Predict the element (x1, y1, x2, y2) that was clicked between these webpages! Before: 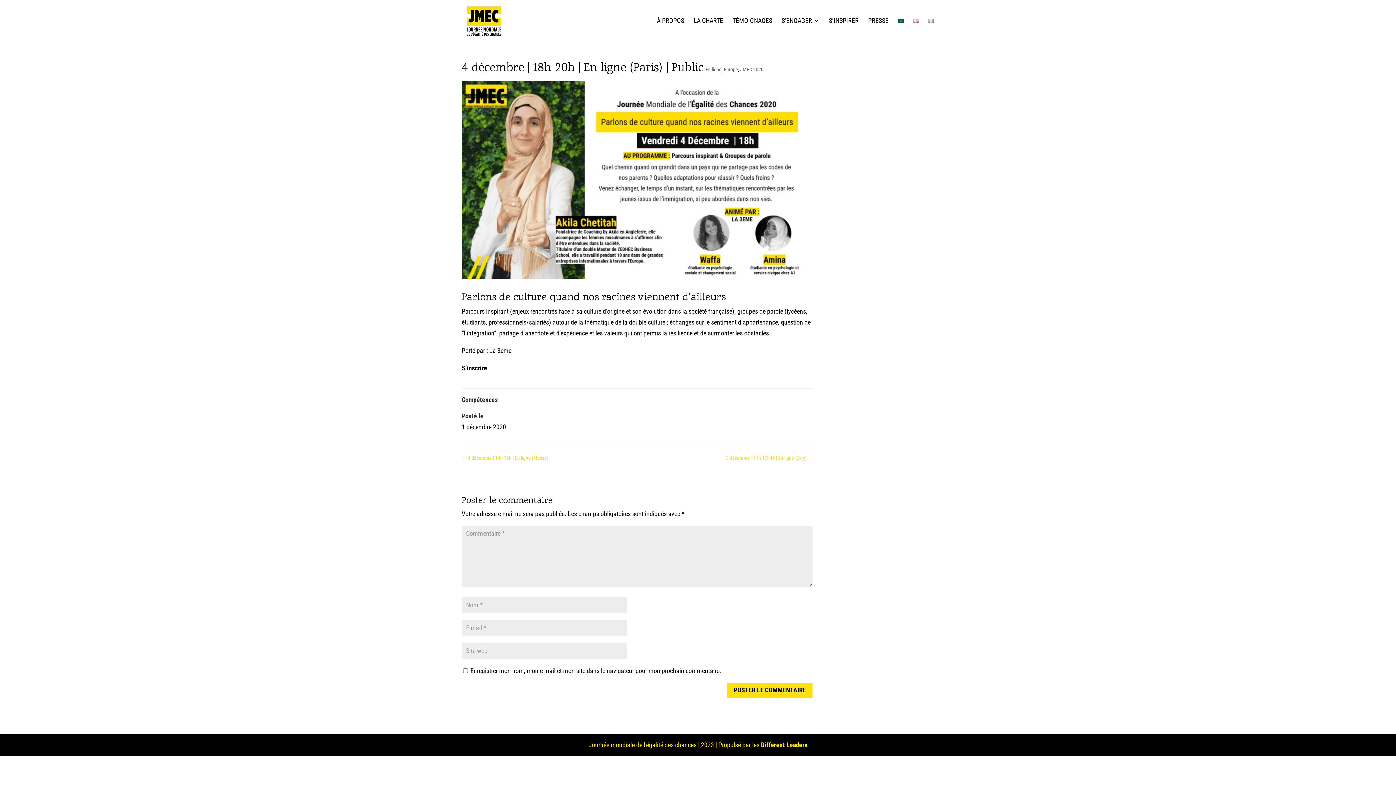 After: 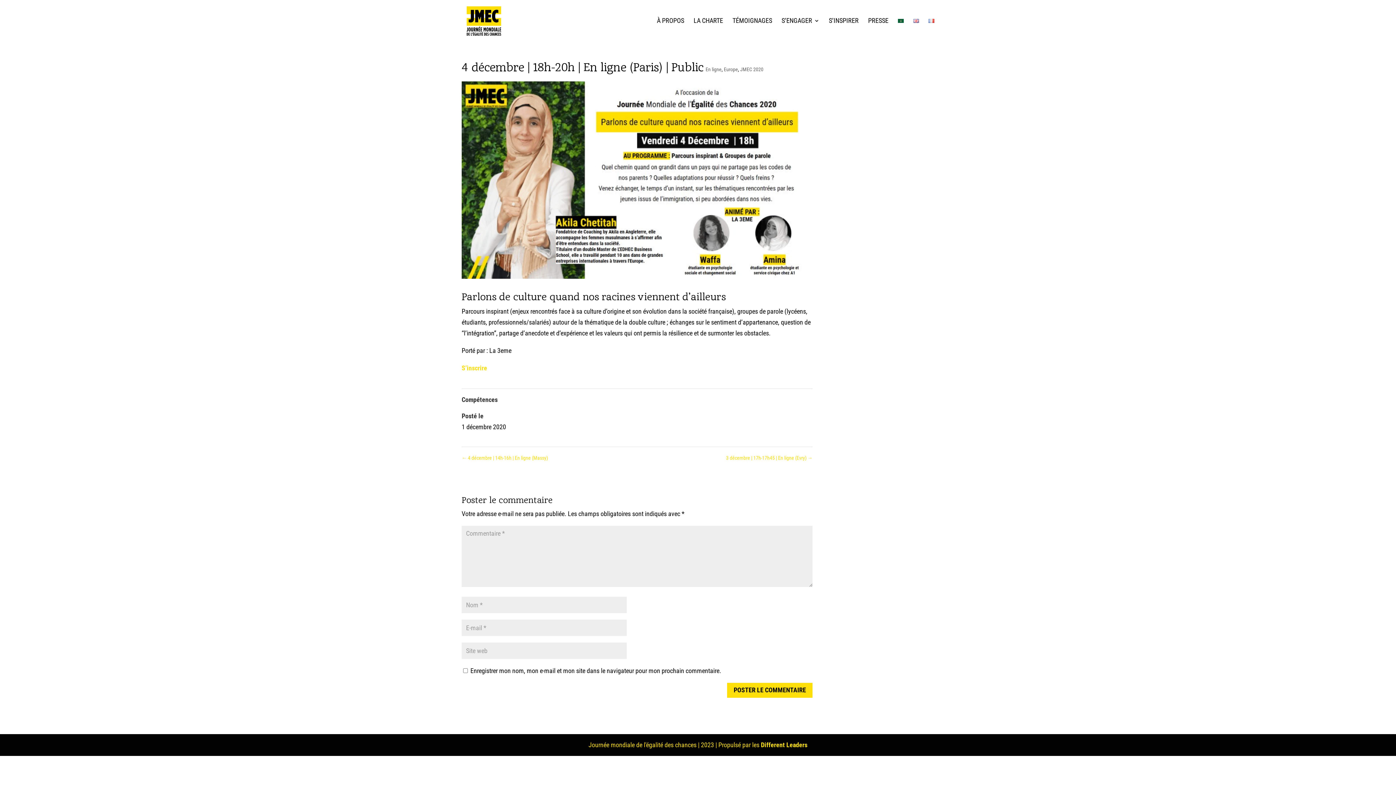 Action: label: S'inscrire (opens in a new tab) bbox: (461, 364, 487, 371)